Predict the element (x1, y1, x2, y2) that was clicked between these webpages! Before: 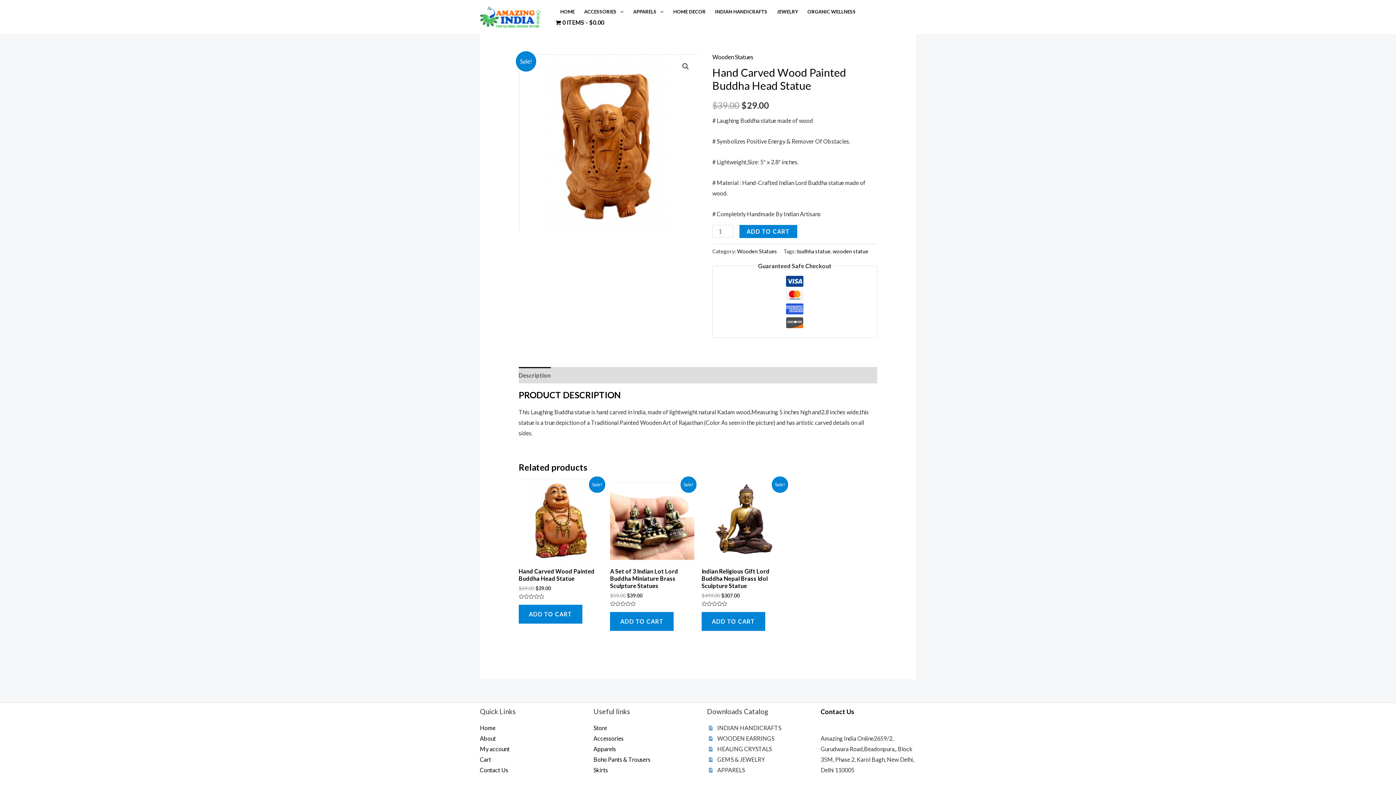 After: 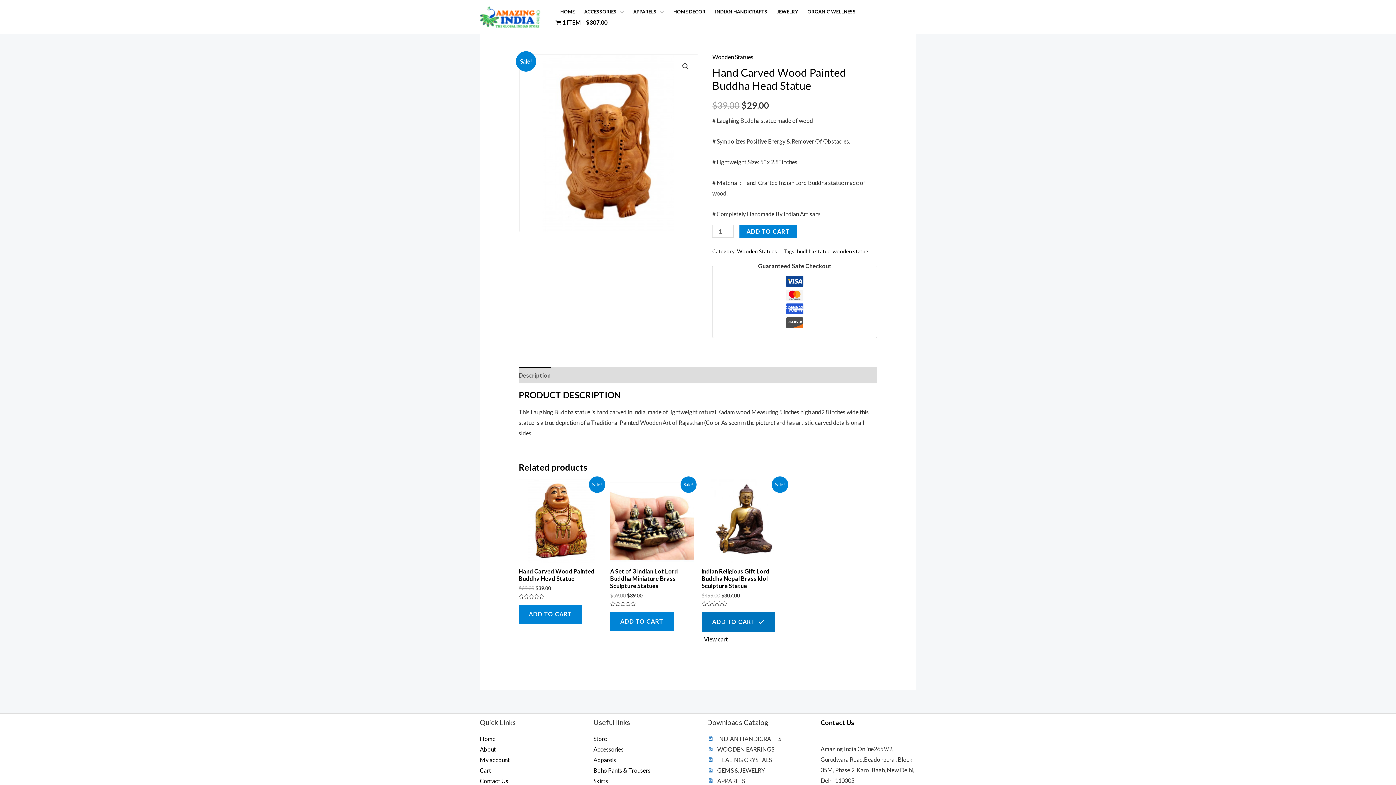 Action: label: Add “Indian Religious Gift Lord Buddha Nepal Brass Idol Sculpture Statue” to your cart bbox: (701, 612, 765, 631)